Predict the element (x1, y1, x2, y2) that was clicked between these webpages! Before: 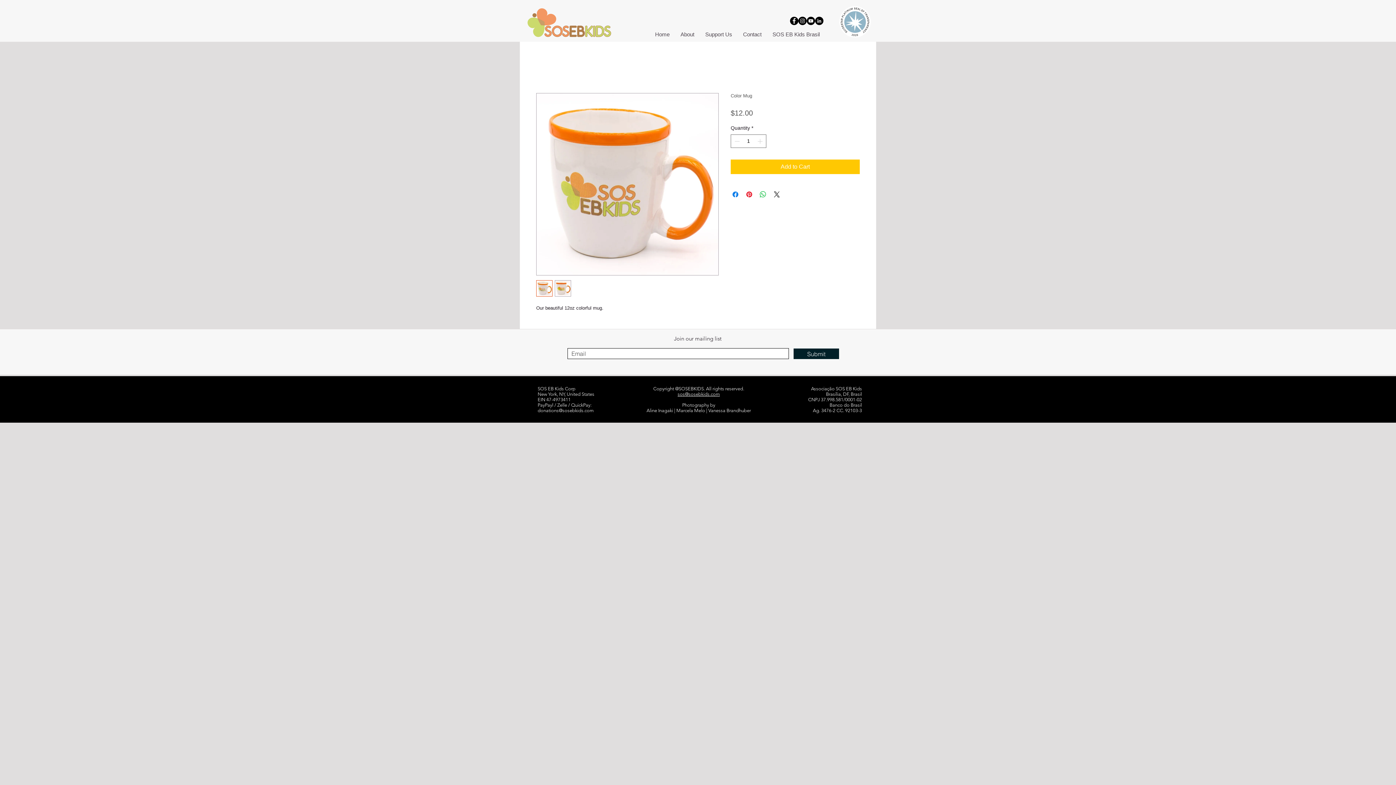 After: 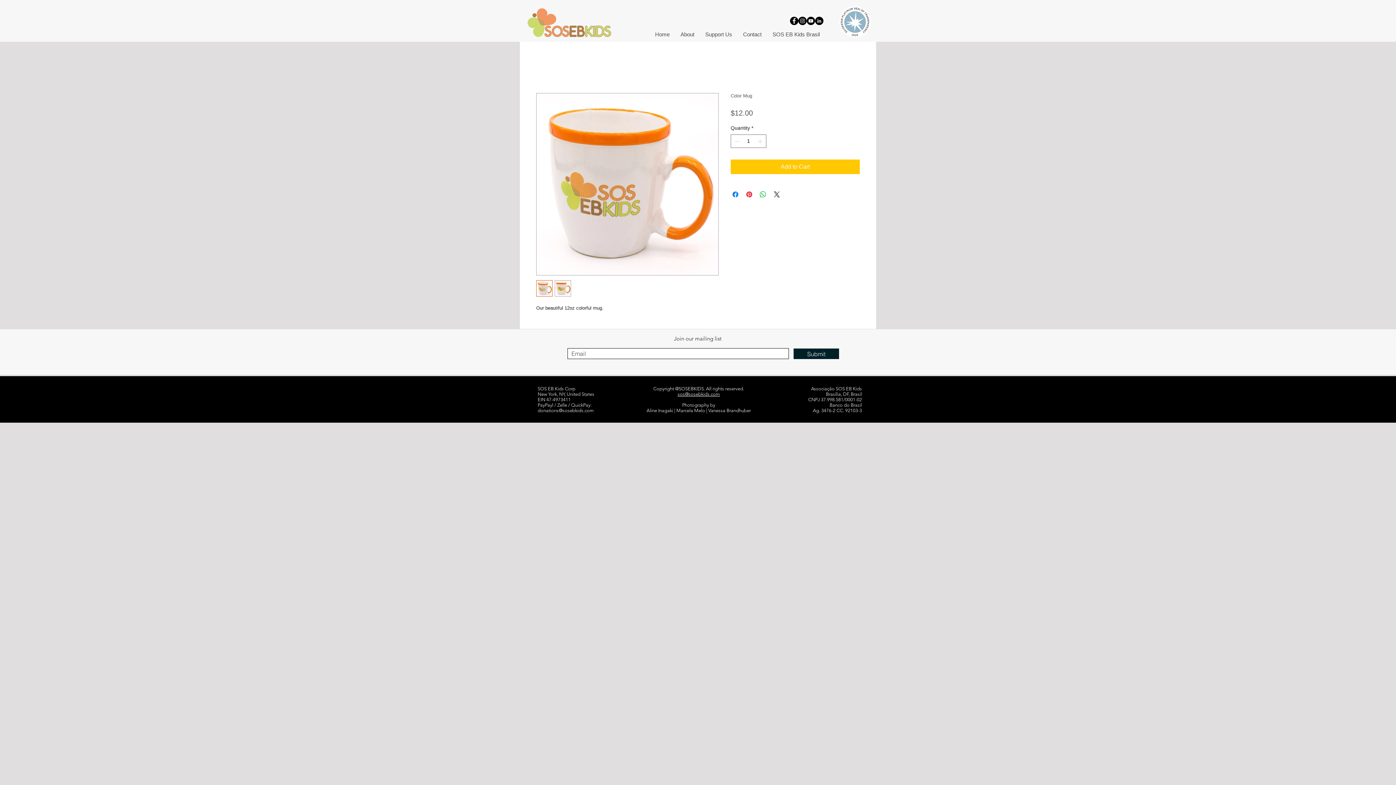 Action: bbox: (700, 27, 737, 41) label: Support Us